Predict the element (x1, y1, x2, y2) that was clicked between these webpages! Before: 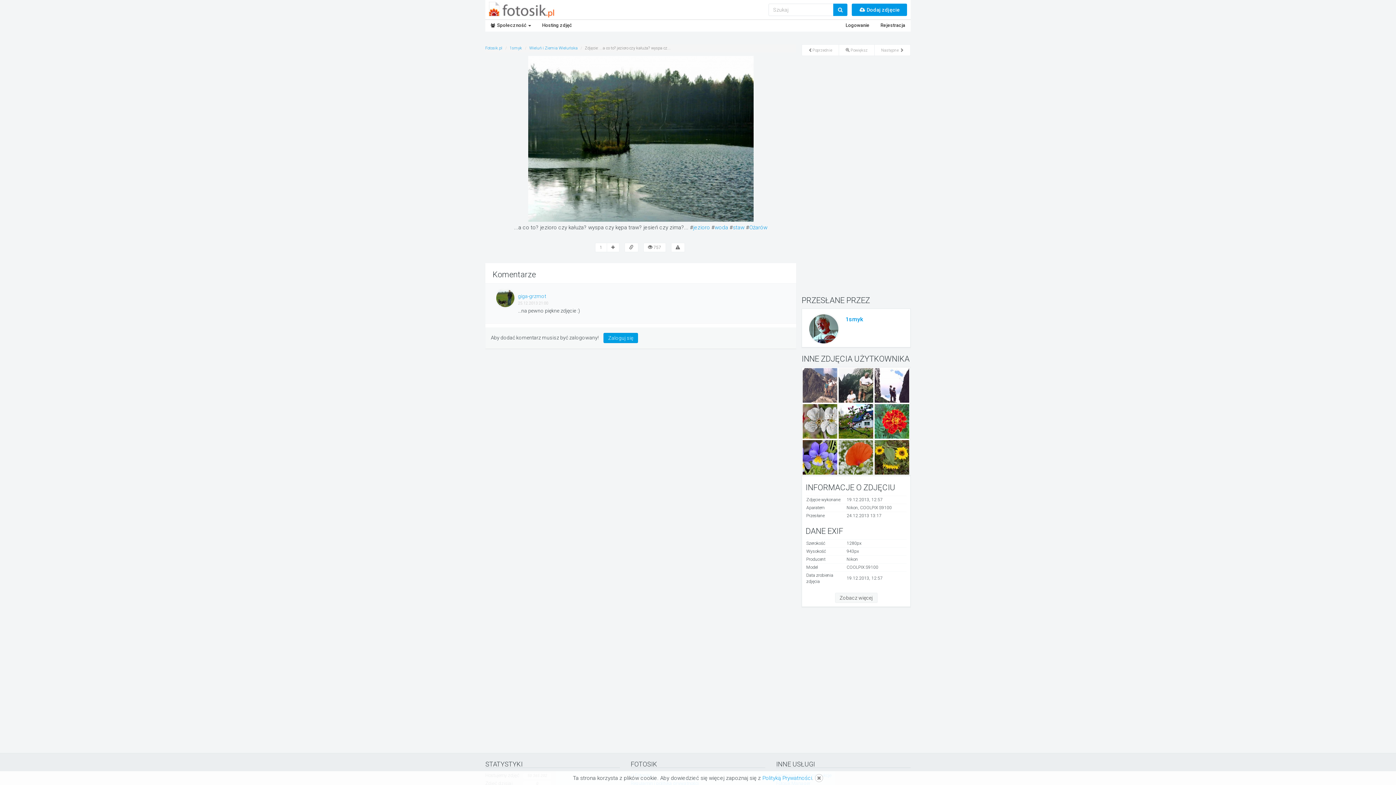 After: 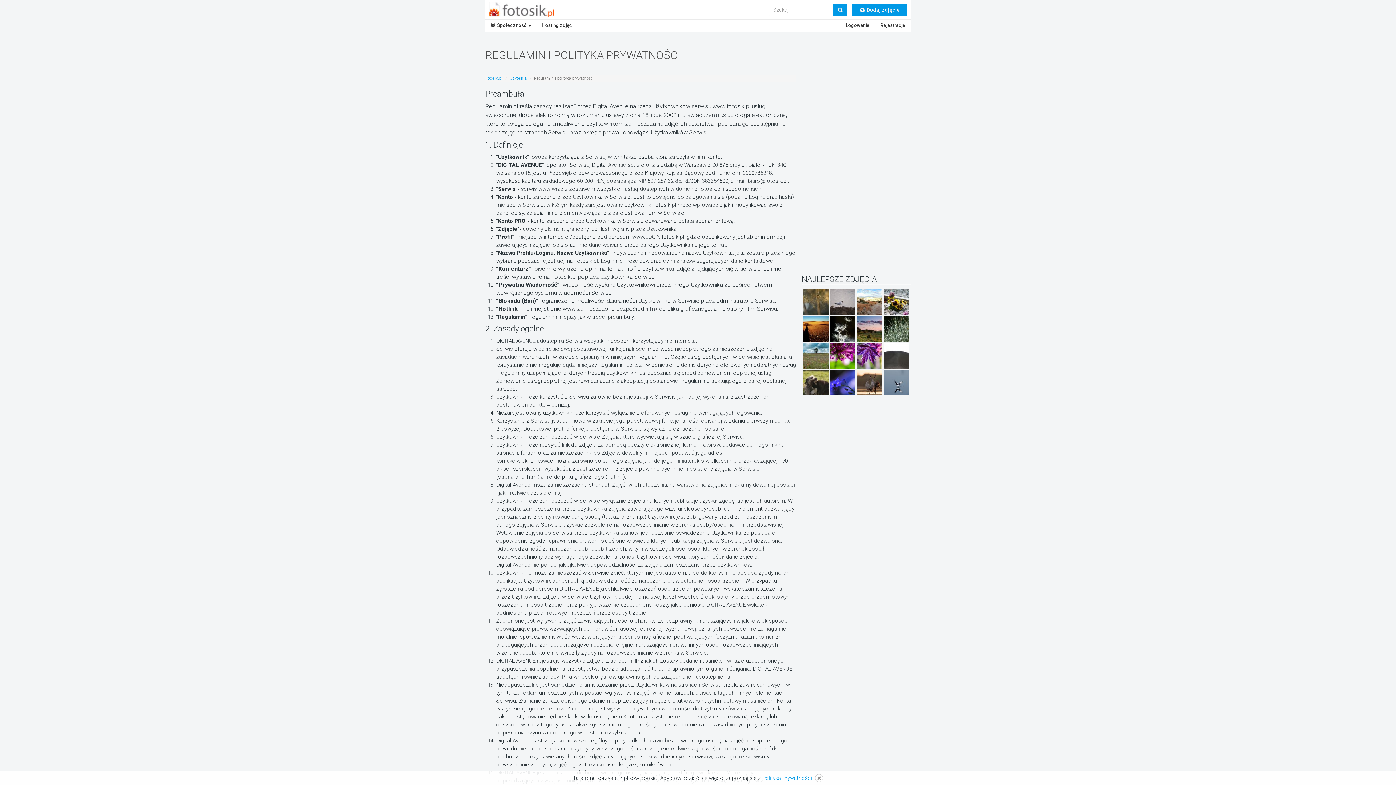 Action: label: Polityką Prywatności bbox: (762, 775, 812, 781)